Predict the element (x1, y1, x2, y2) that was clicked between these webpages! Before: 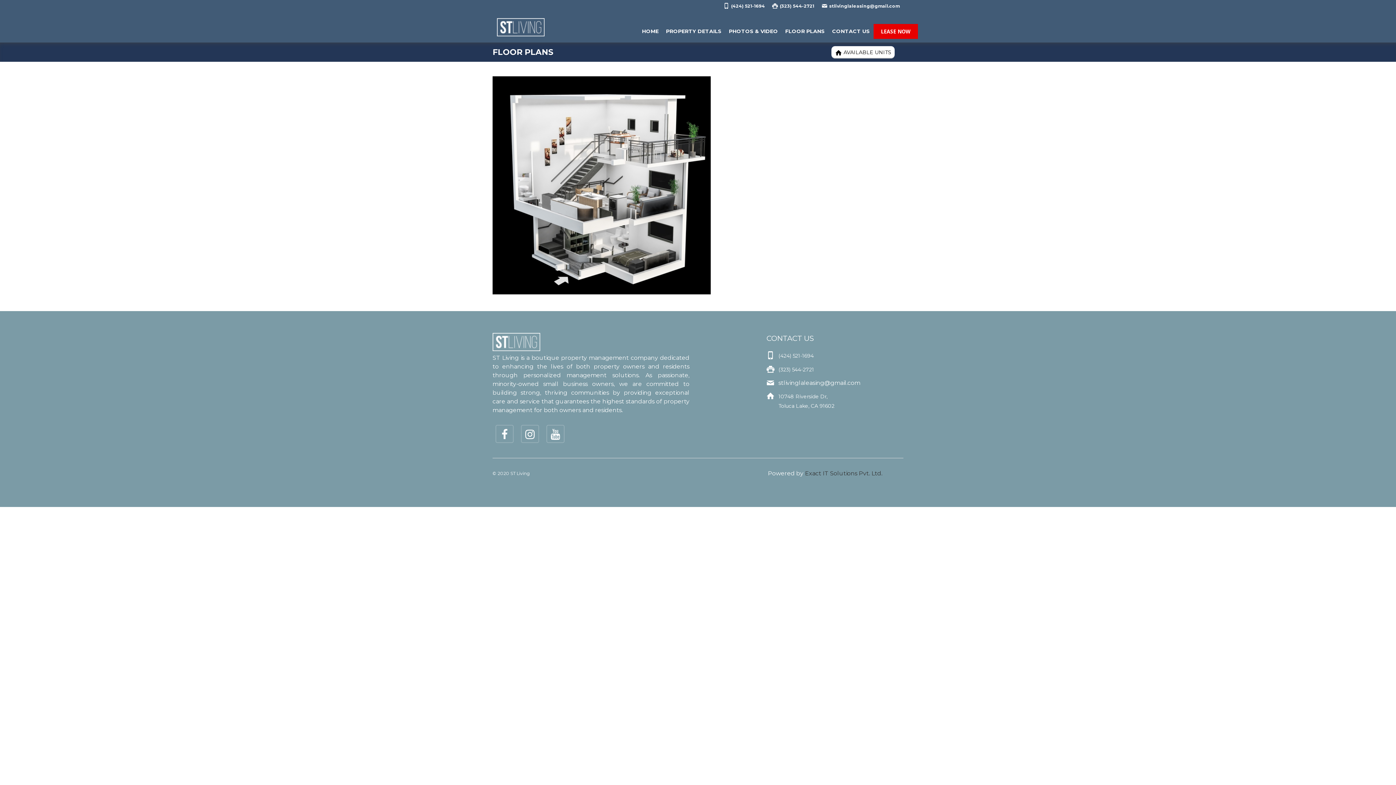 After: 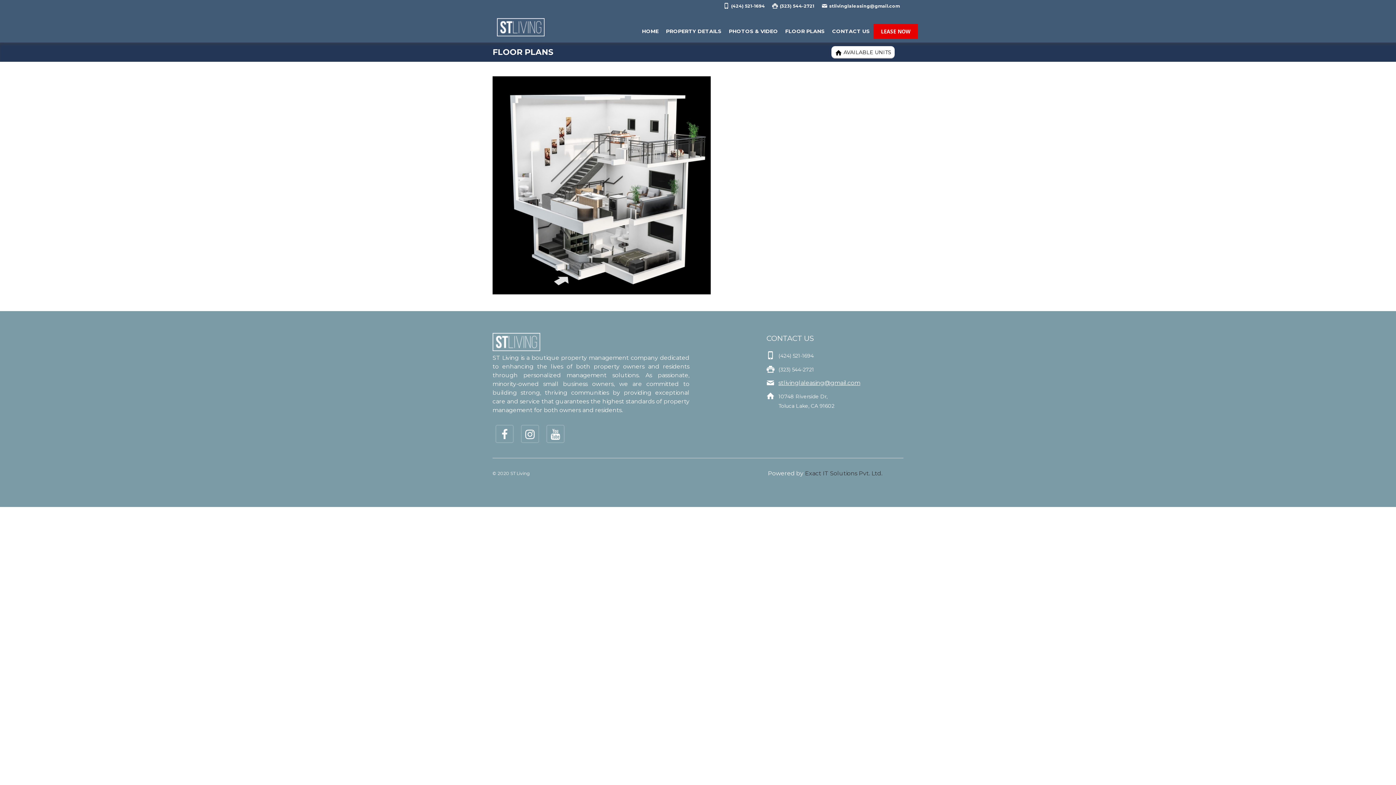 Action: label: stlivinglaleasing@gmail.com bbox: (778, 379, 860, 386)